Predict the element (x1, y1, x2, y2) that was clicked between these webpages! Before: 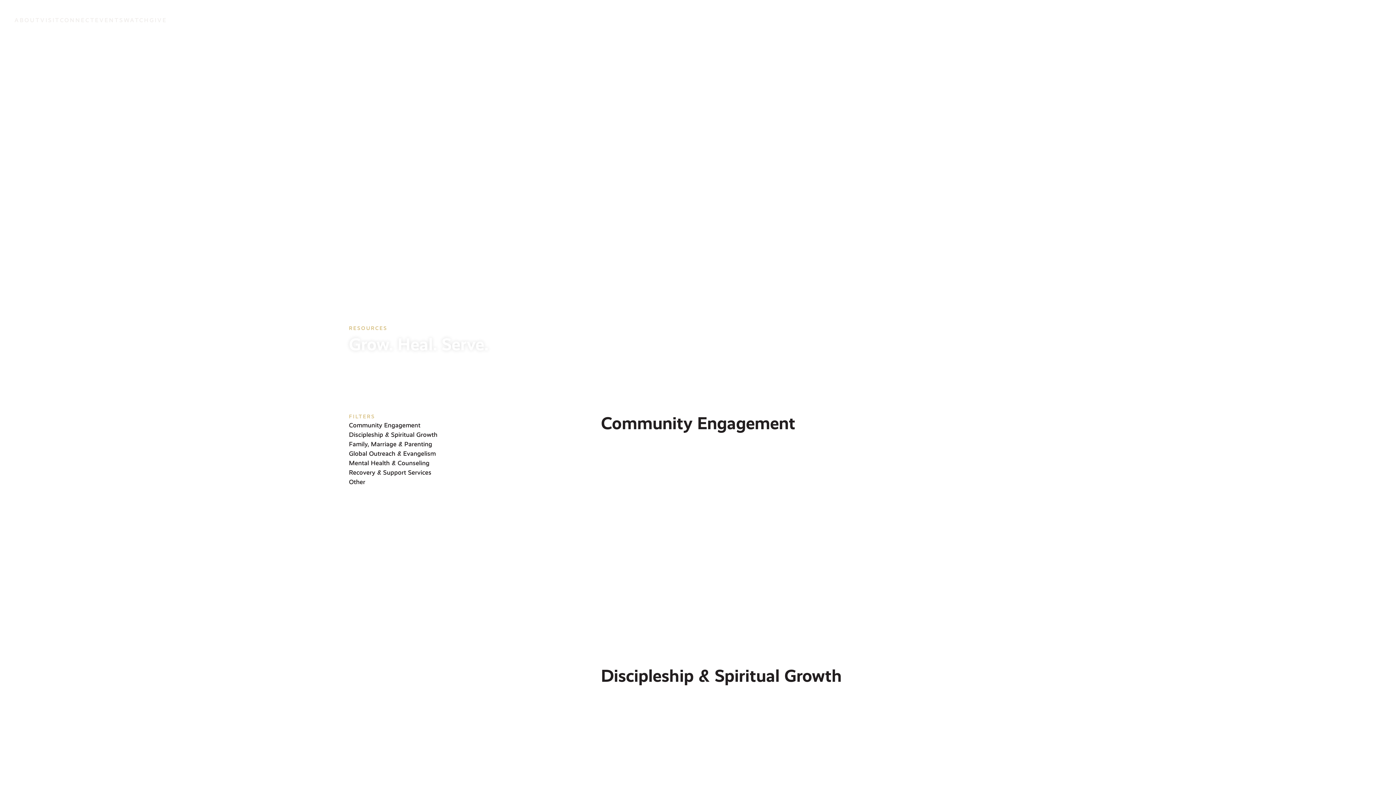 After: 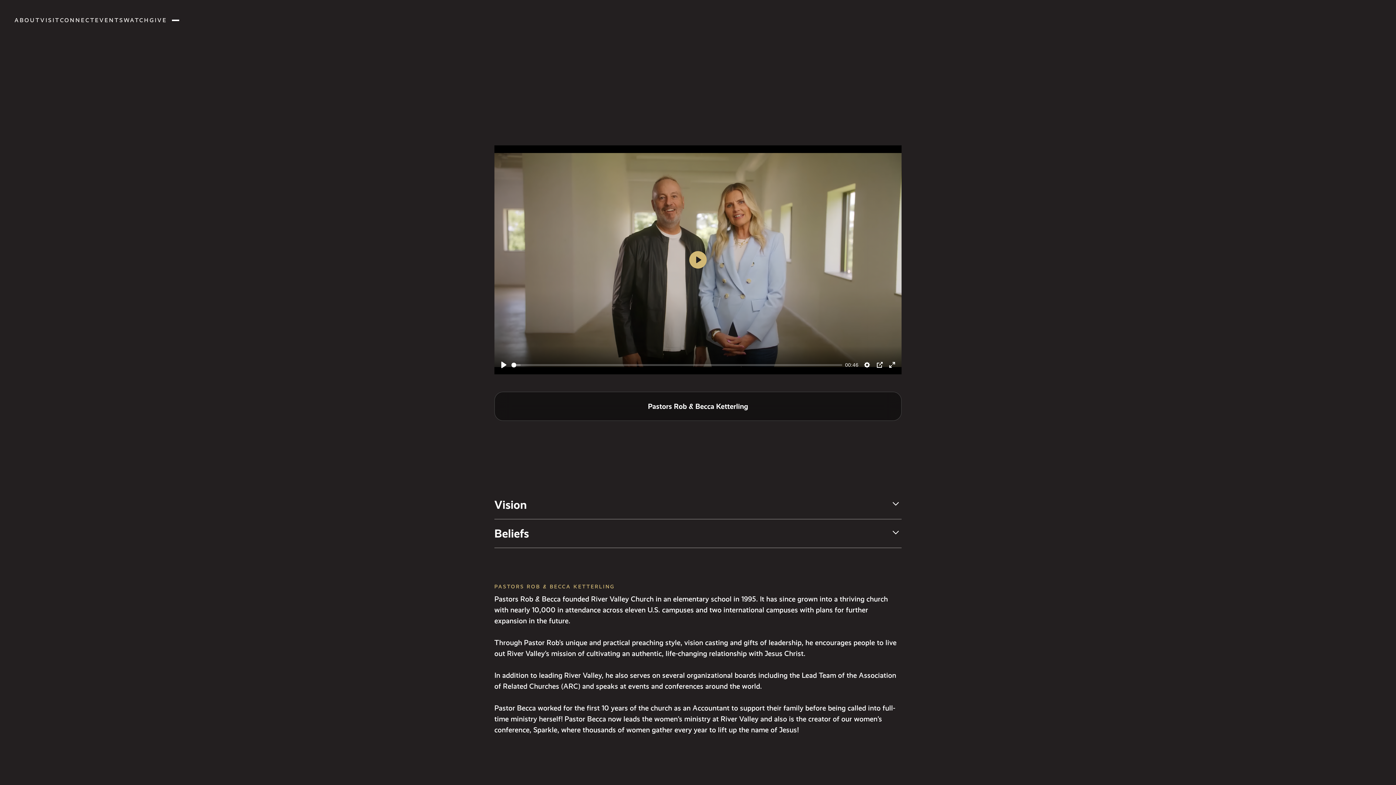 Action: bbox: (14, 16, 40, 25) label: ABOUT